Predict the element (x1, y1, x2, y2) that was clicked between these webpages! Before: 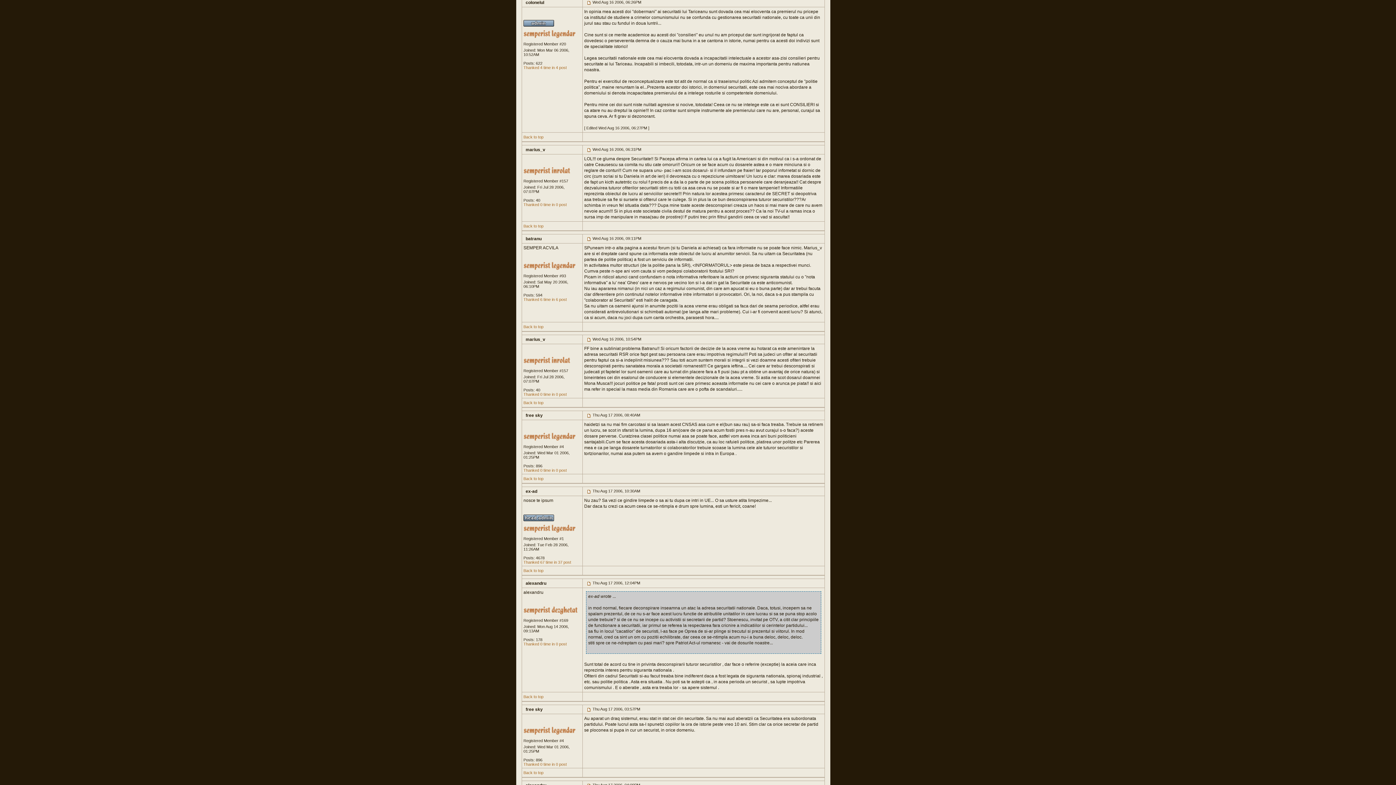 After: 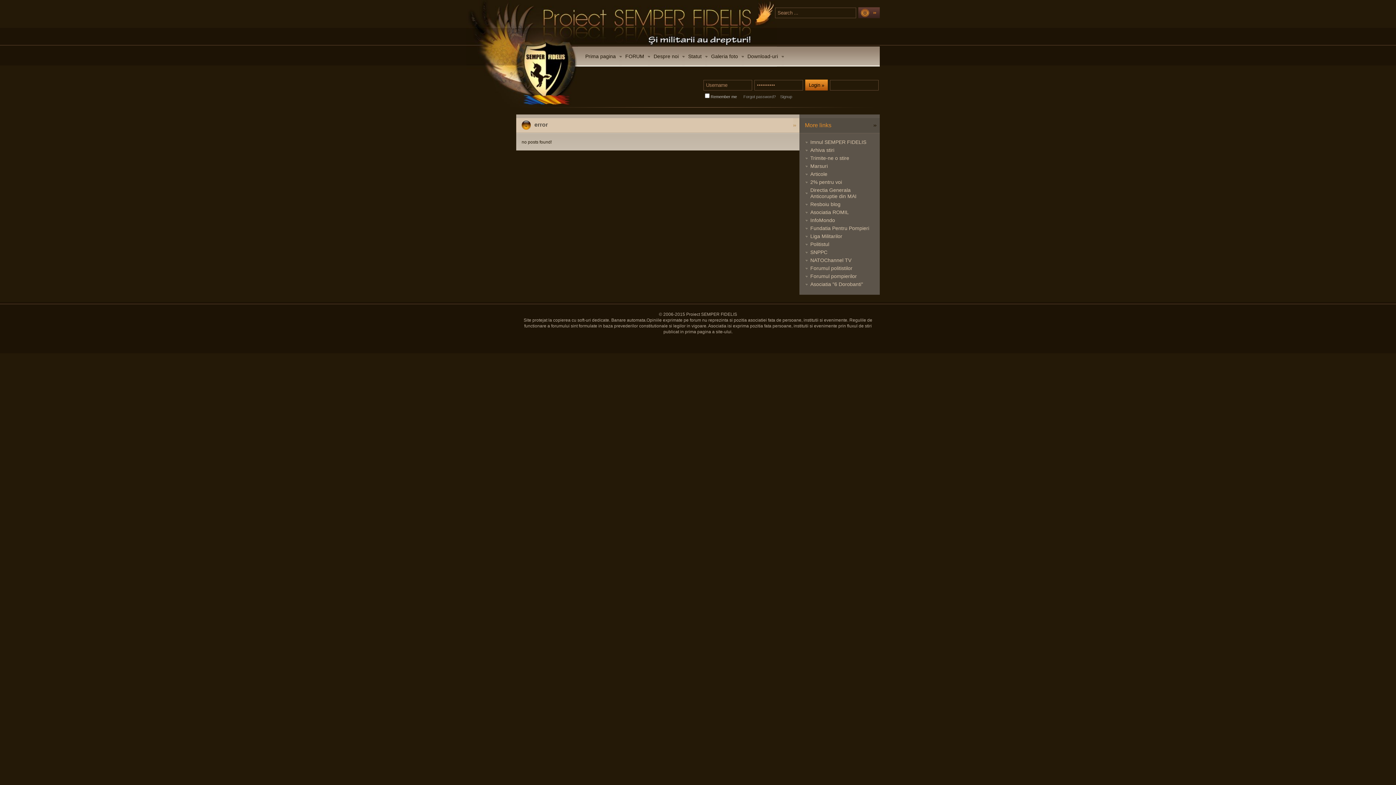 Action: bbox: (523, 202, 566, 206) label: Thanked 0 time in 0 post
